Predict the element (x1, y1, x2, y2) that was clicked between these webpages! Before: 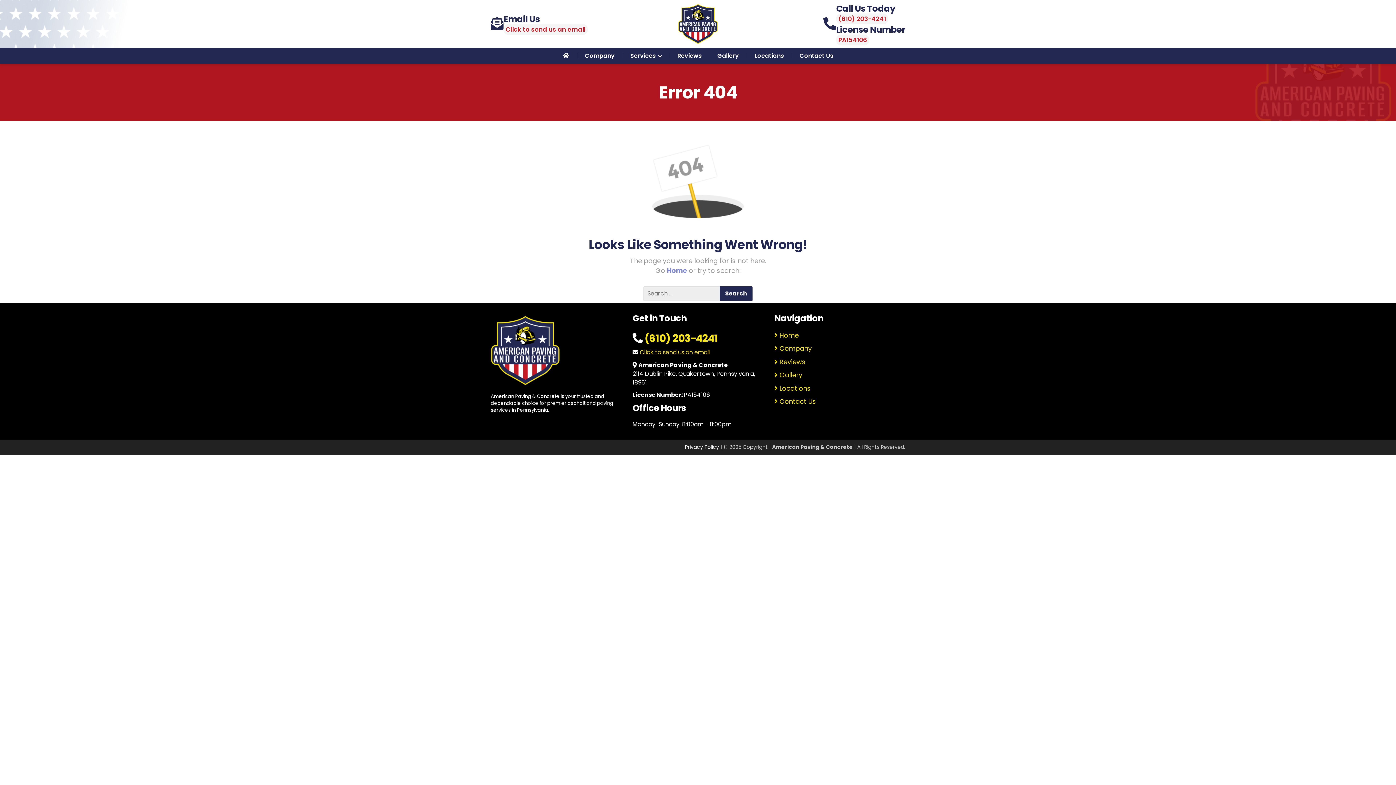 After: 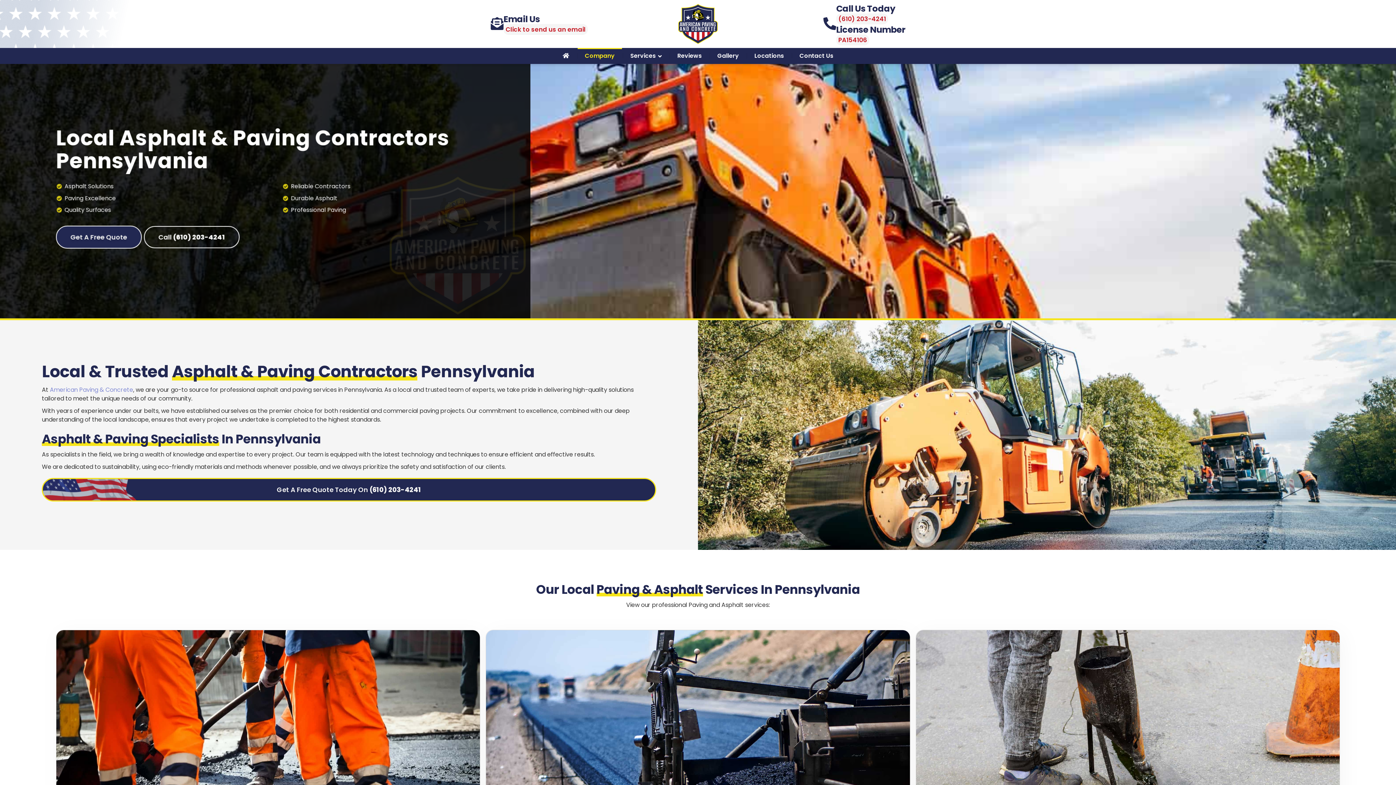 Action: label: Company bbox: (577, 48, 622, 64)